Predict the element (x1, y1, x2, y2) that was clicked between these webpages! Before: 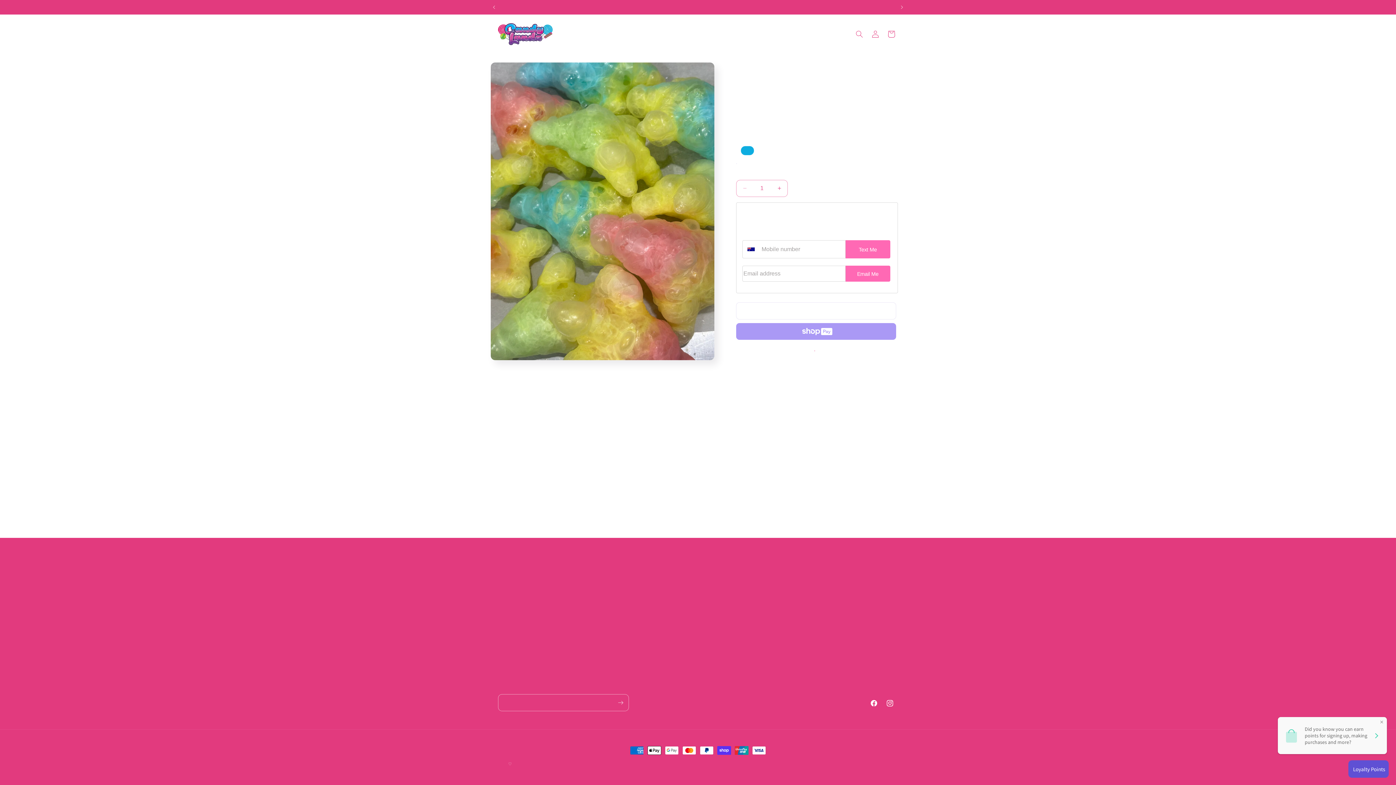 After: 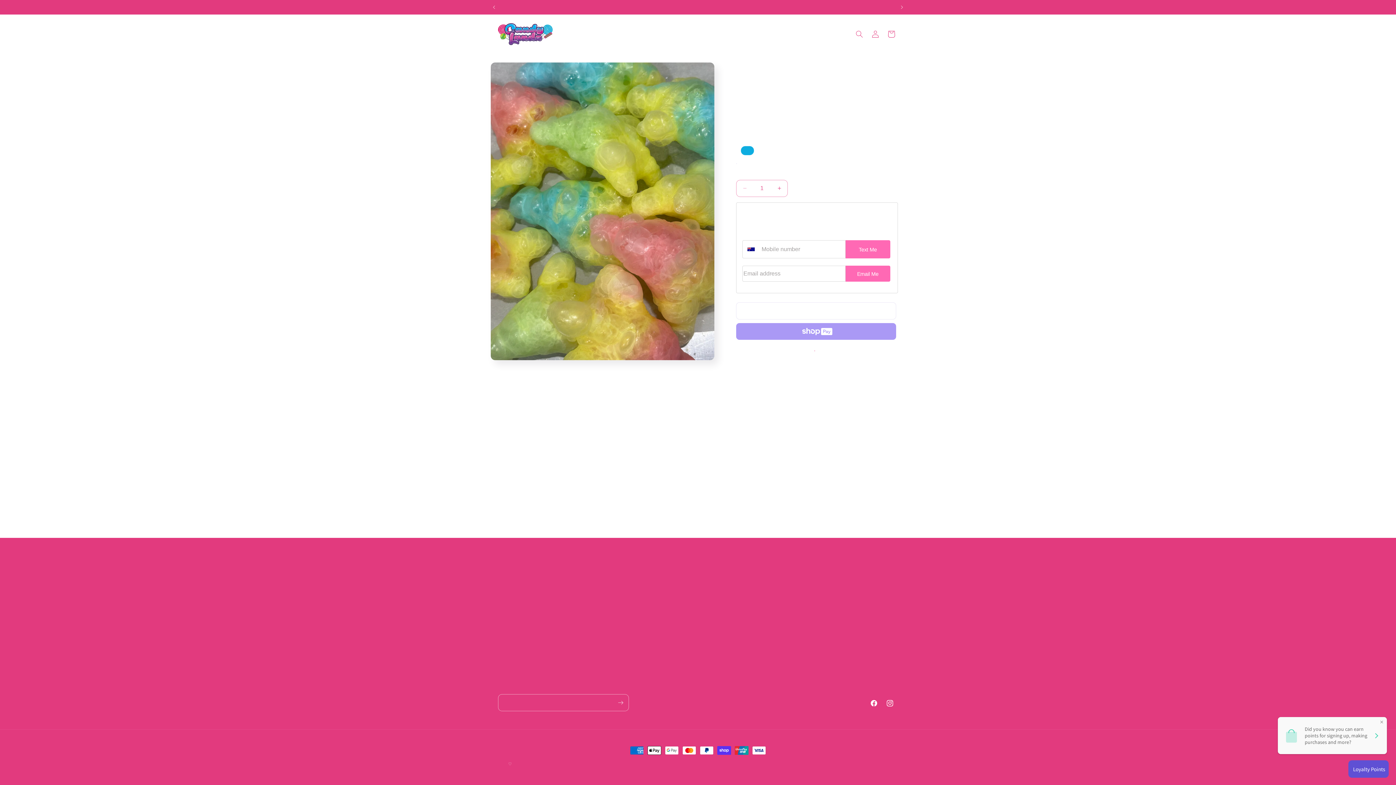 Action: bbox: (736, 345, 896, 352) label: More payment options